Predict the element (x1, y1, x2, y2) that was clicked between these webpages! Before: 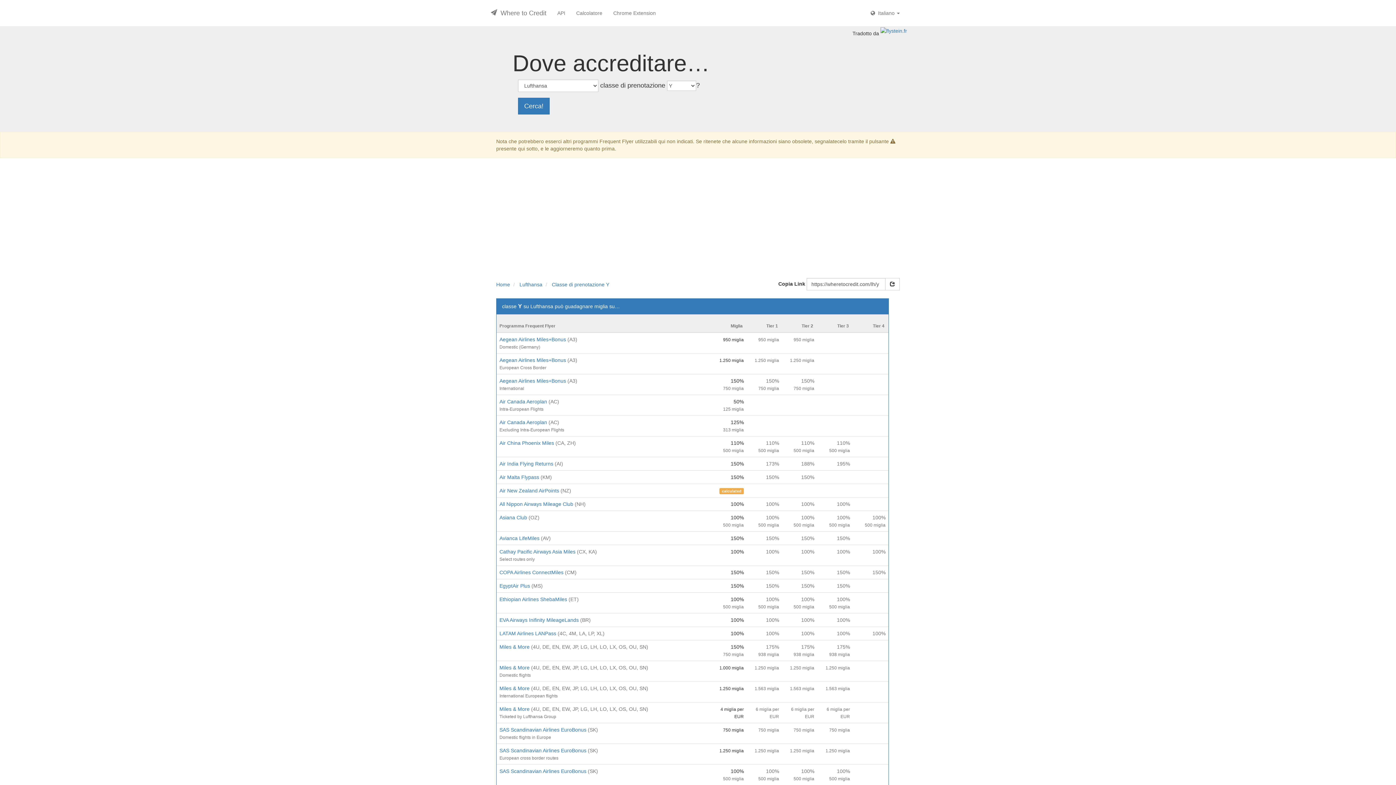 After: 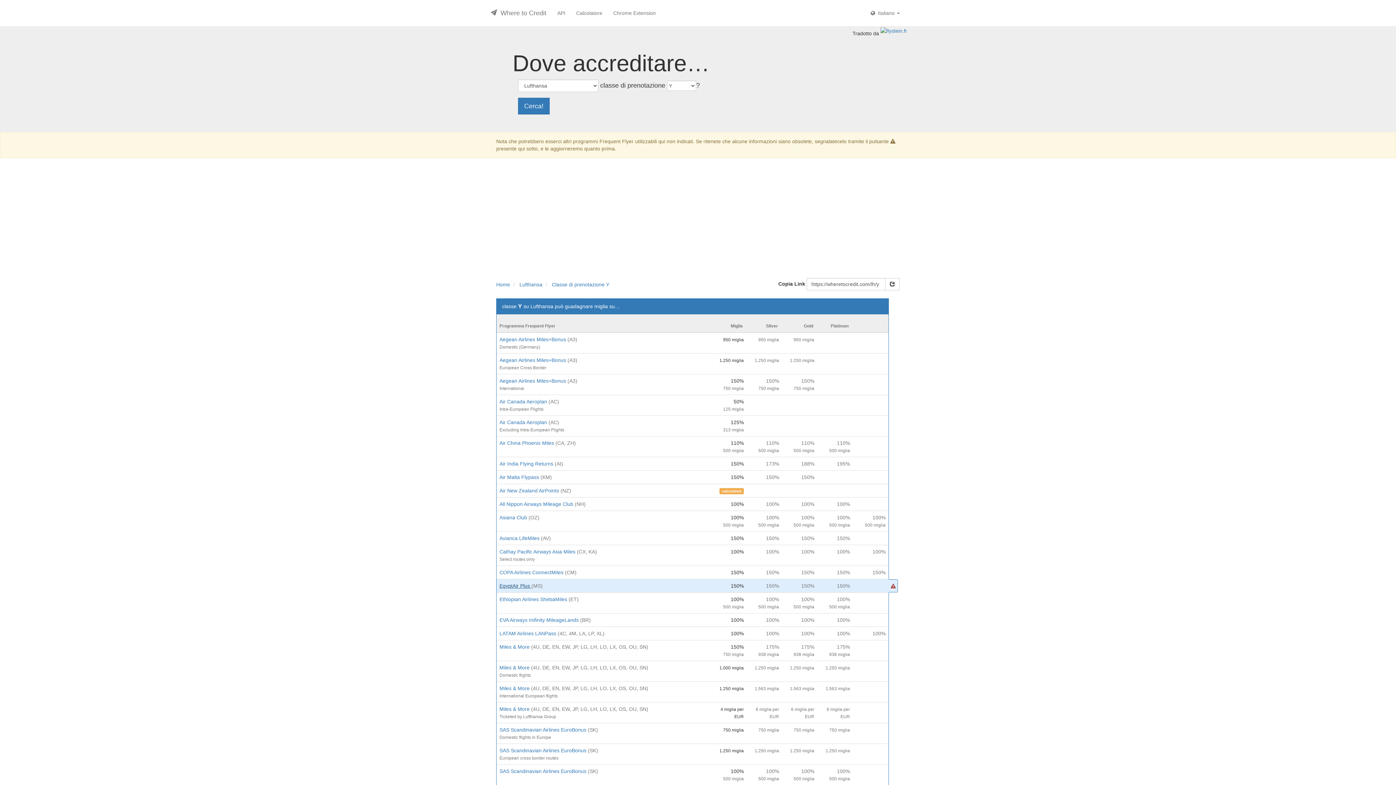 Action: label: EgyptAir Plus  bbox: (499, 583, 531, 589)